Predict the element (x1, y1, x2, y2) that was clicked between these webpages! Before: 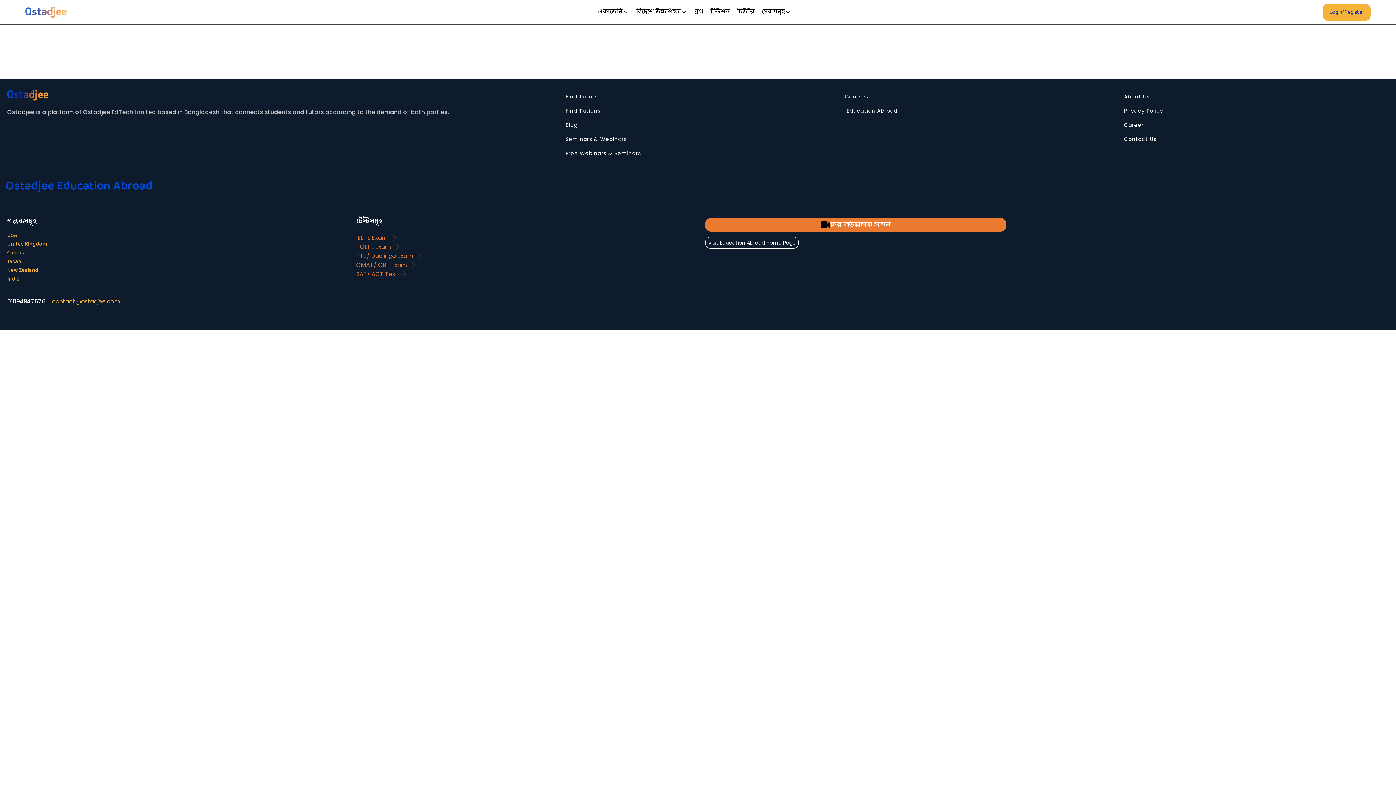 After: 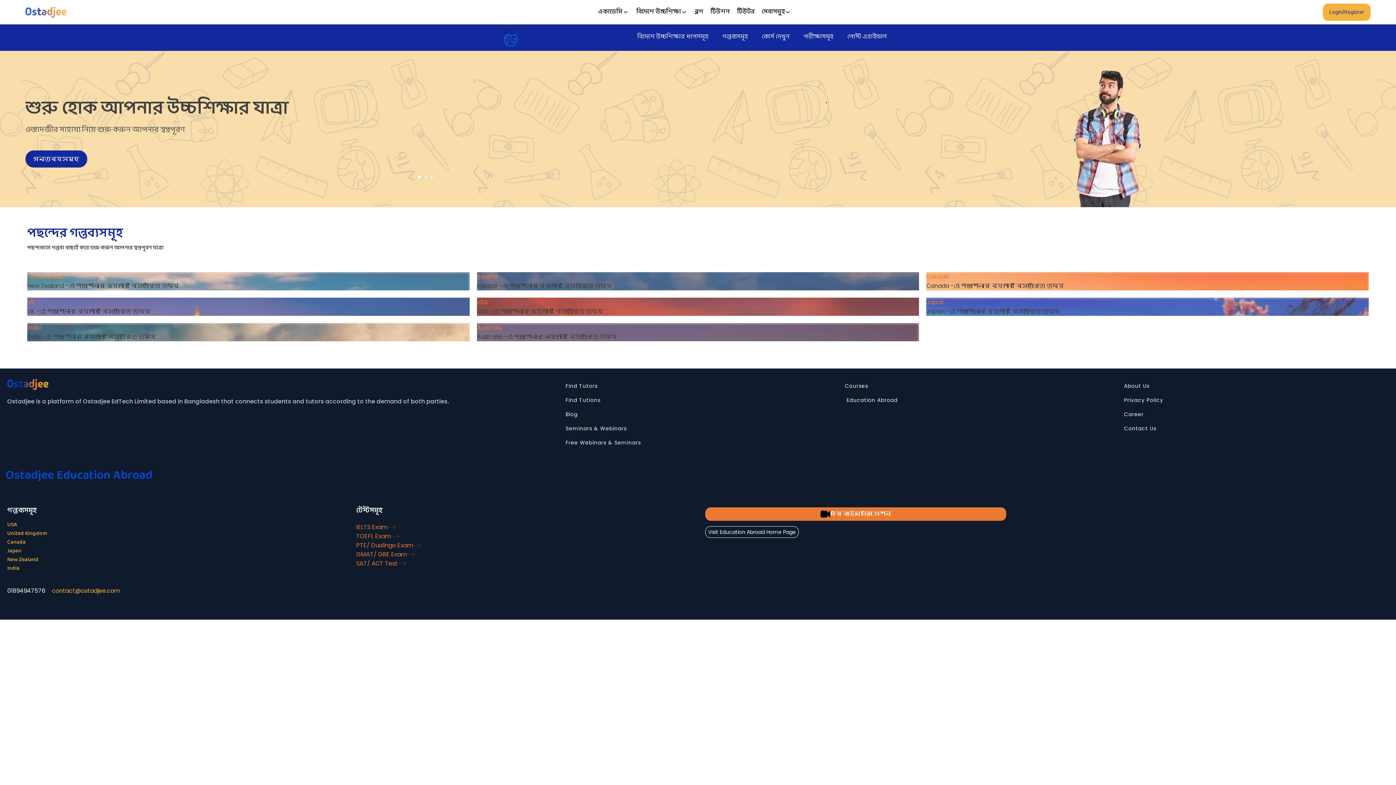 Action: bbox: (845, 108, 897, 113) label:  Education Abroad